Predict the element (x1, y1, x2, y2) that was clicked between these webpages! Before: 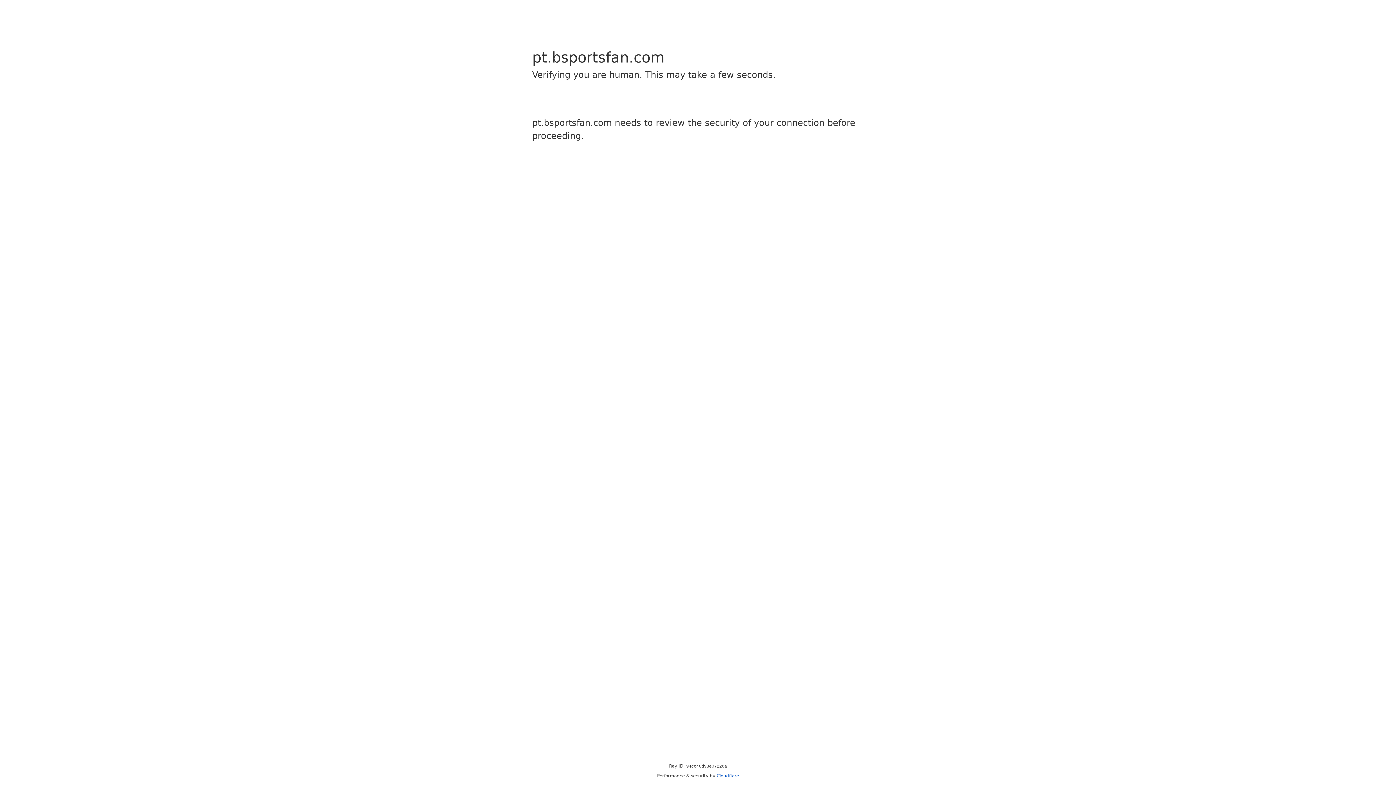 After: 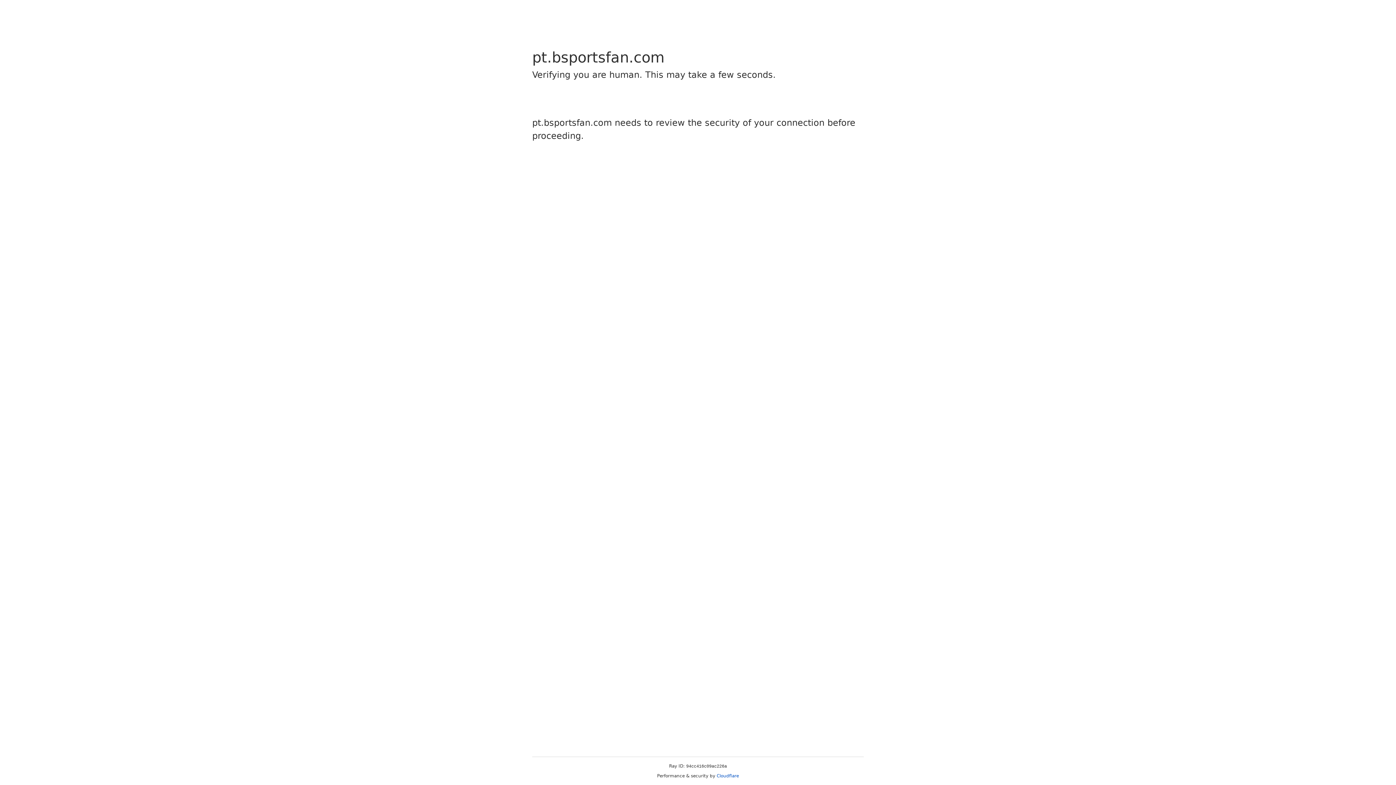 Action: bbox: (716, 773, 739, 778) label: Cloudflare